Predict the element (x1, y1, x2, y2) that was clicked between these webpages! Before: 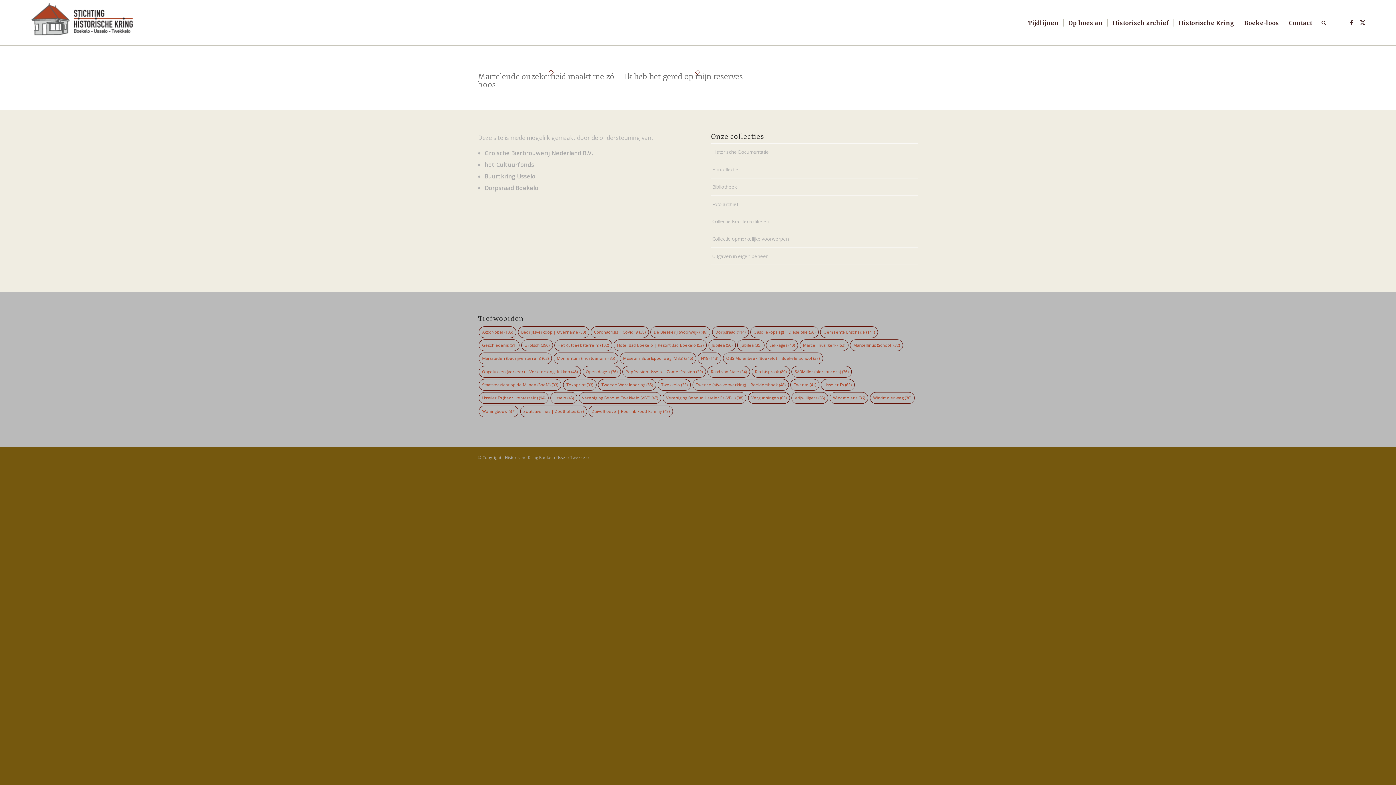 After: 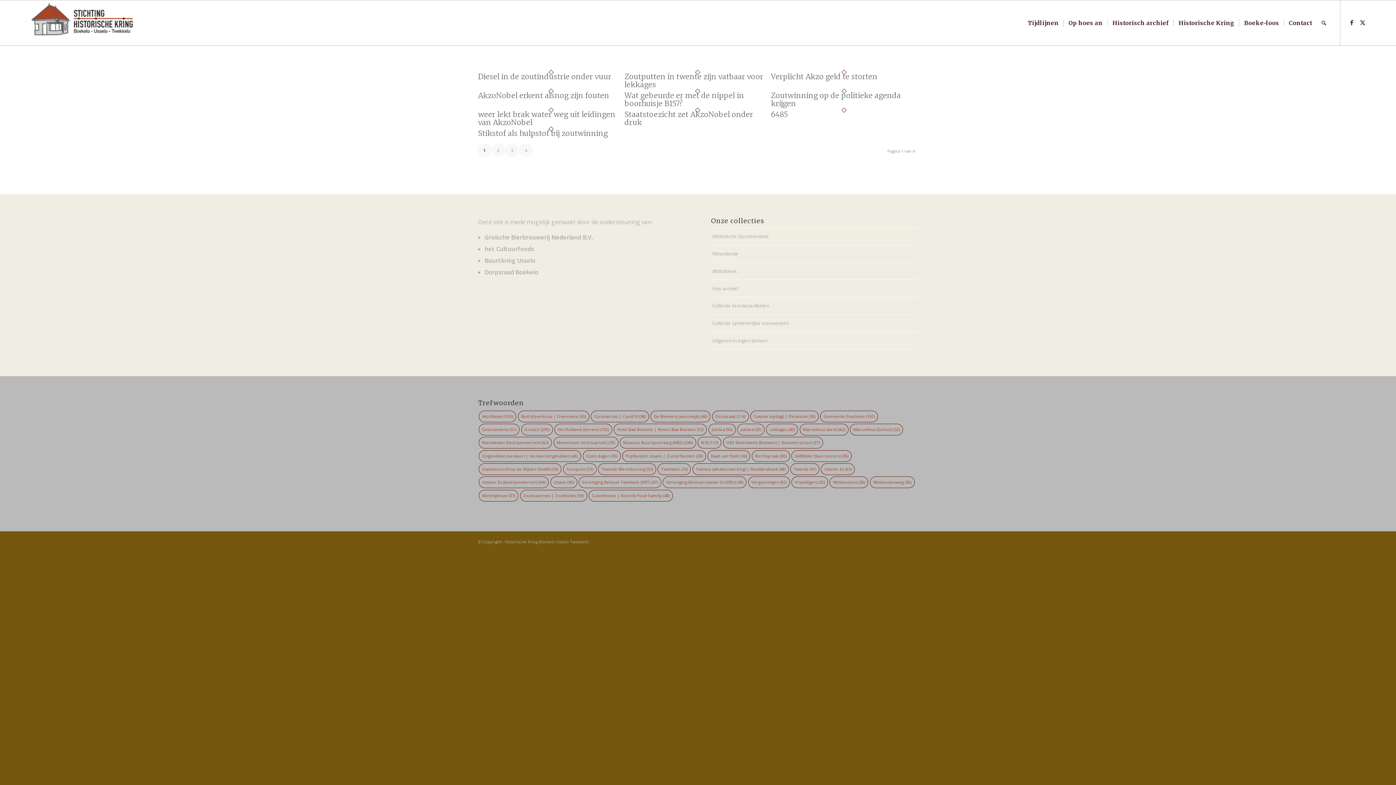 Action: bbox: (766, 339, 798, 351) label: Lekkages (40 items)